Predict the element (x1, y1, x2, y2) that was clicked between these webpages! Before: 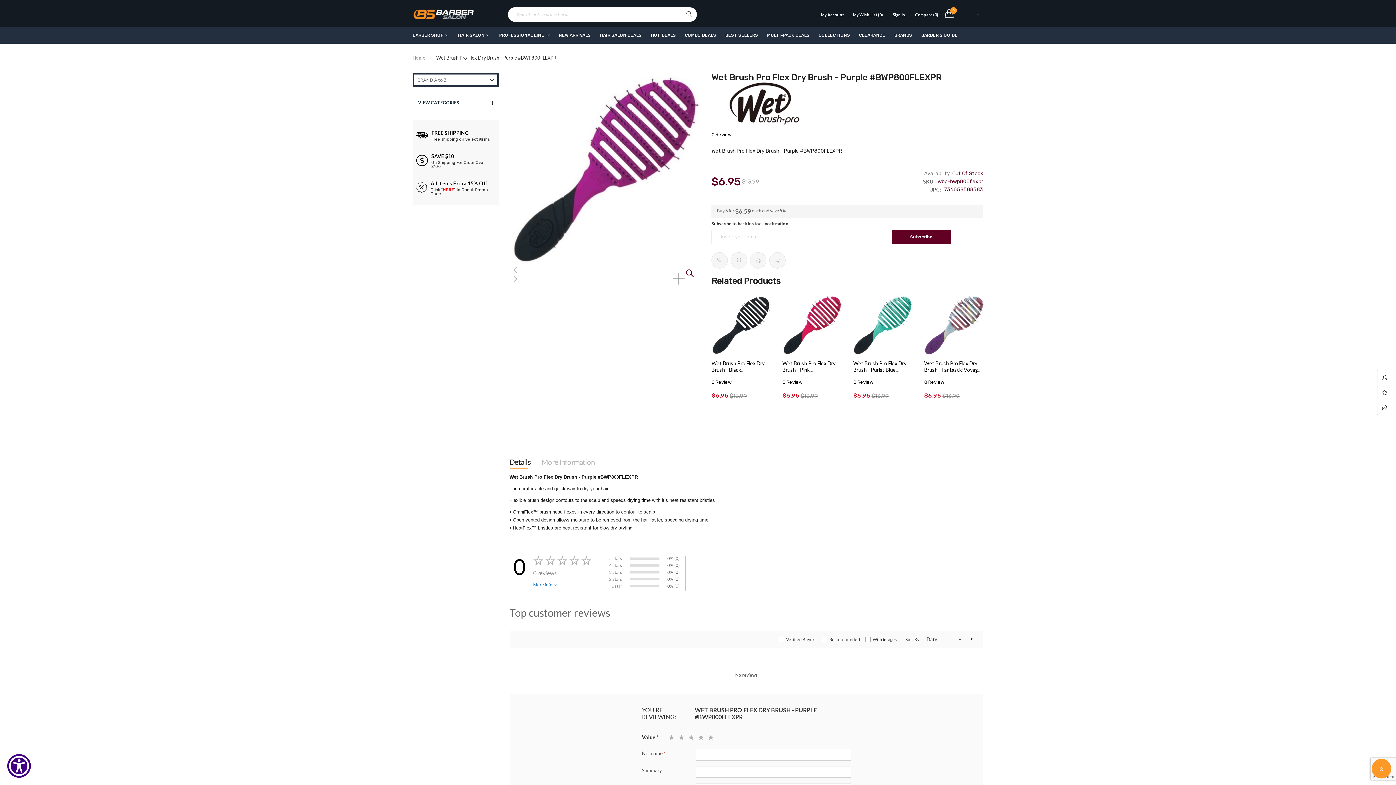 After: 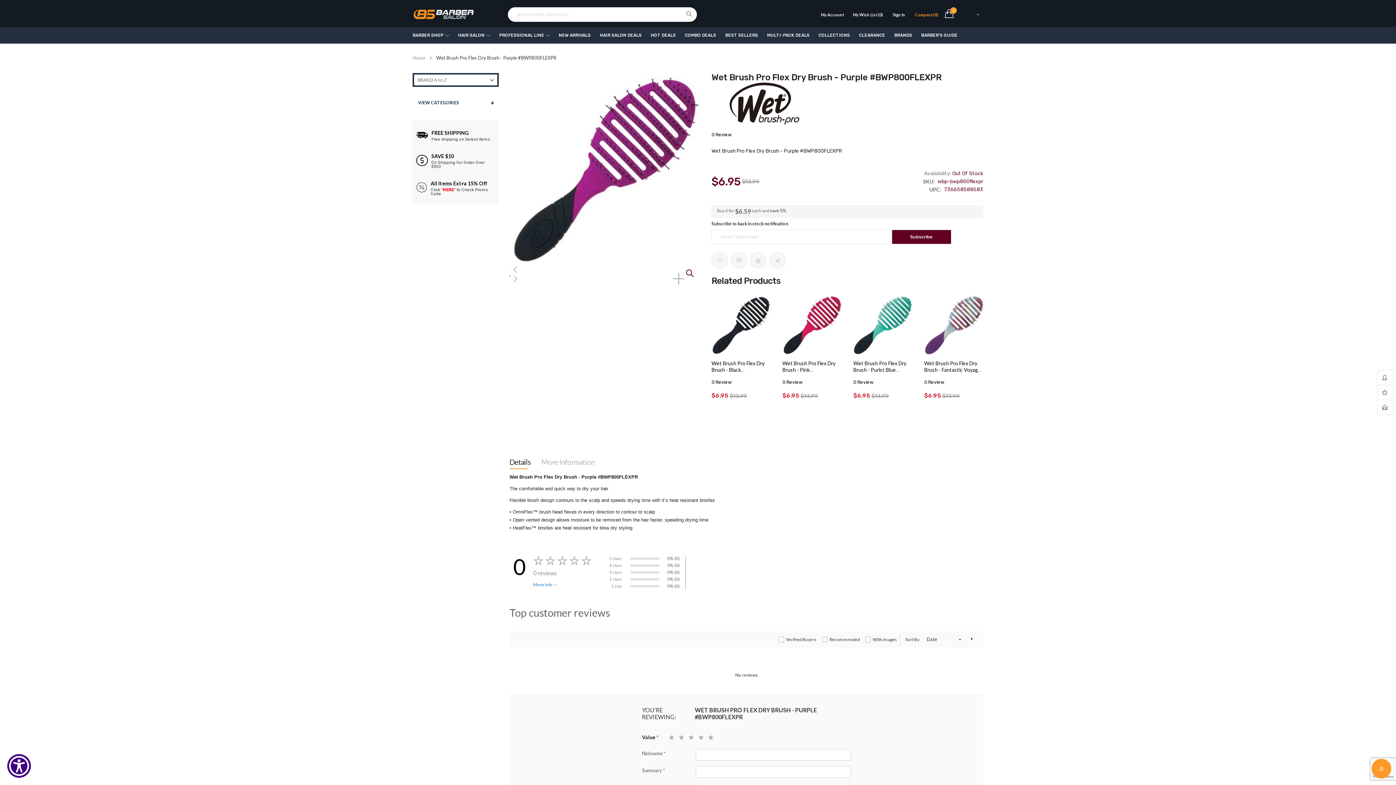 Action: label: Compare (0) bbox: (911, 12, 938, 17)